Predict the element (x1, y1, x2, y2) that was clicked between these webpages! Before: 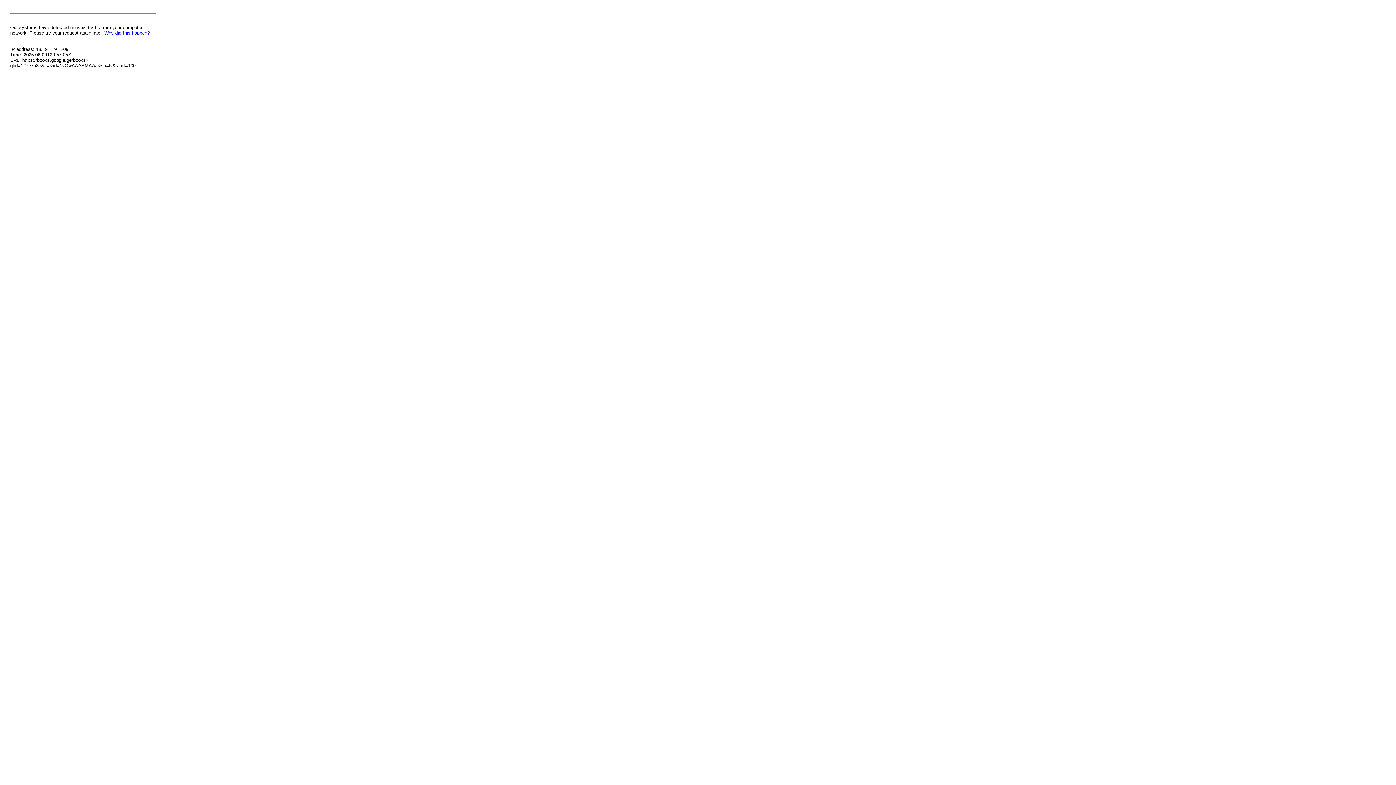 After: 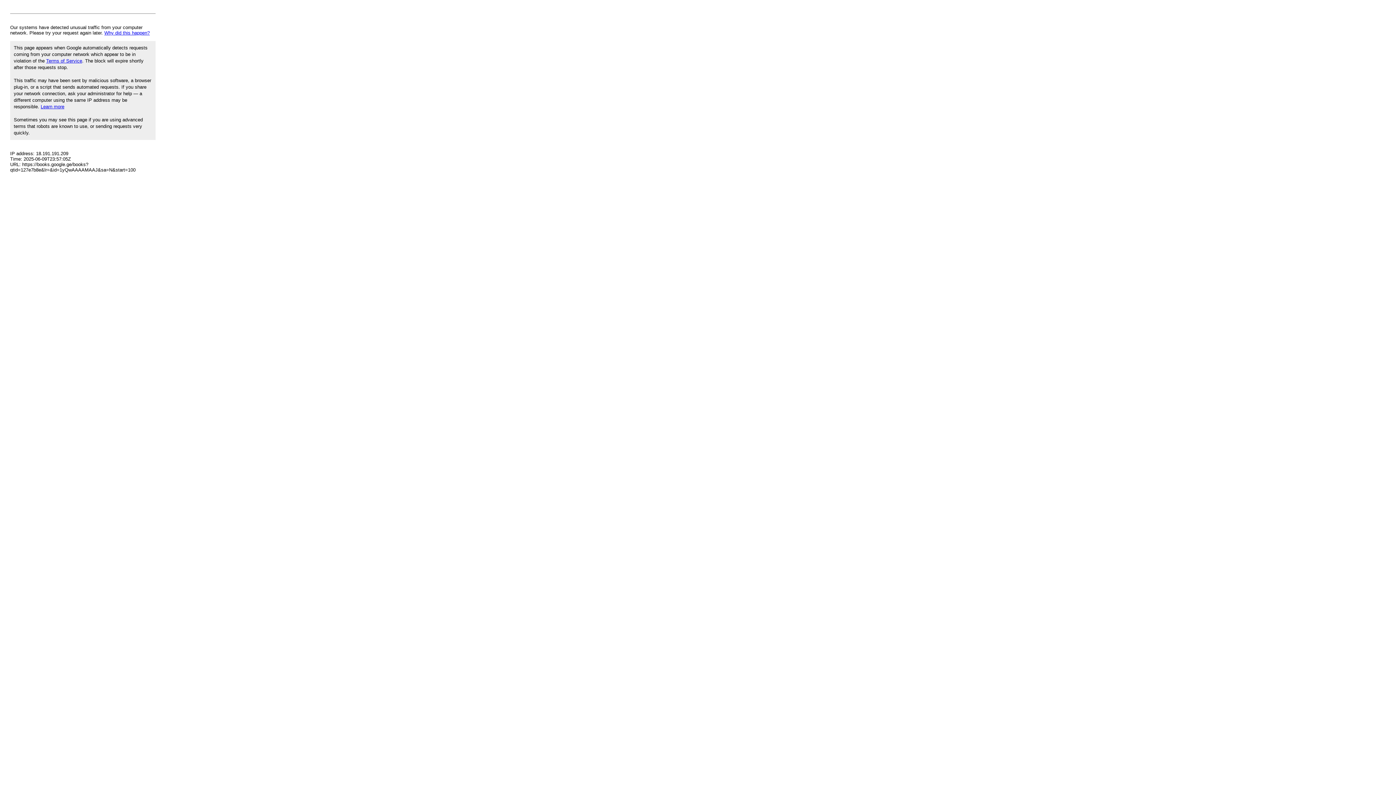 Action: bbox: (104, 30, 149, 35) label: Why did this happen?